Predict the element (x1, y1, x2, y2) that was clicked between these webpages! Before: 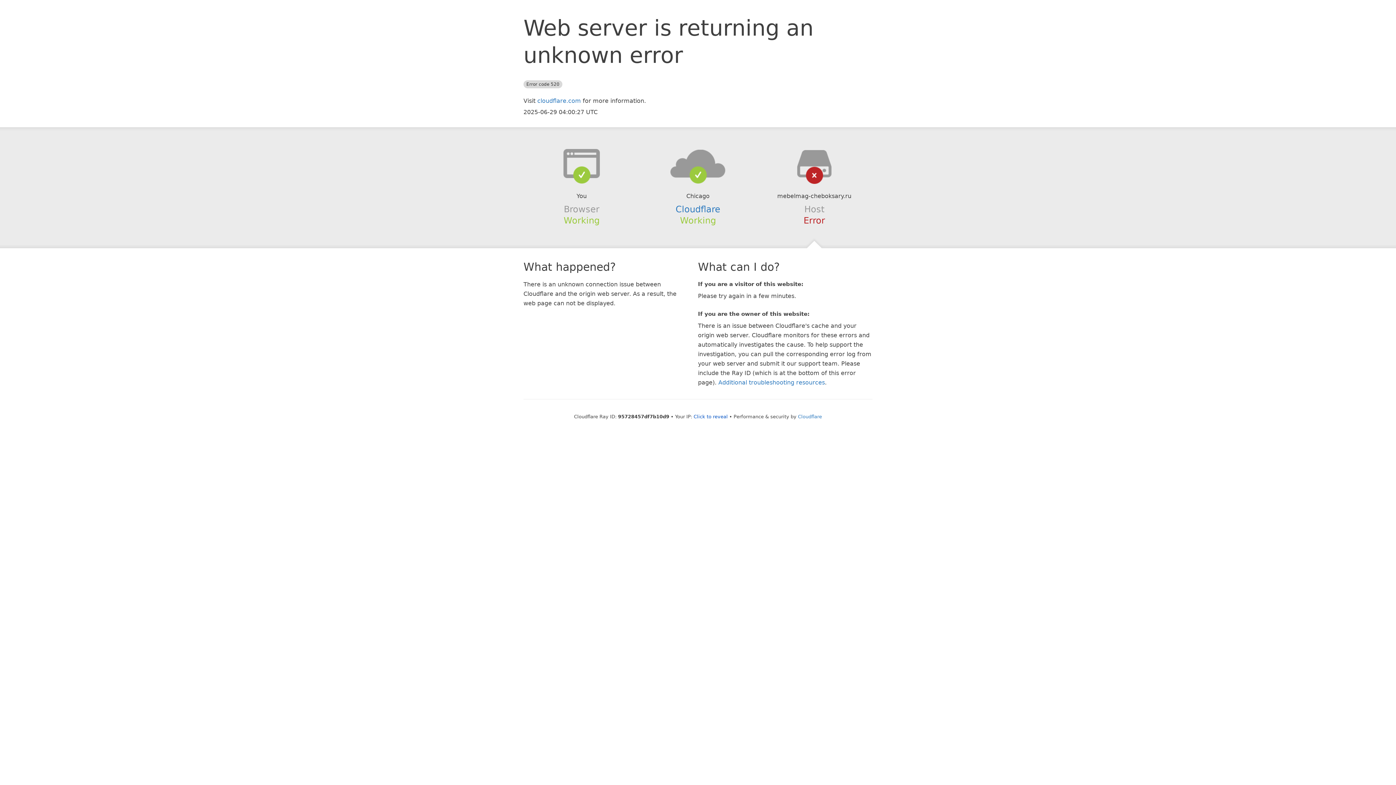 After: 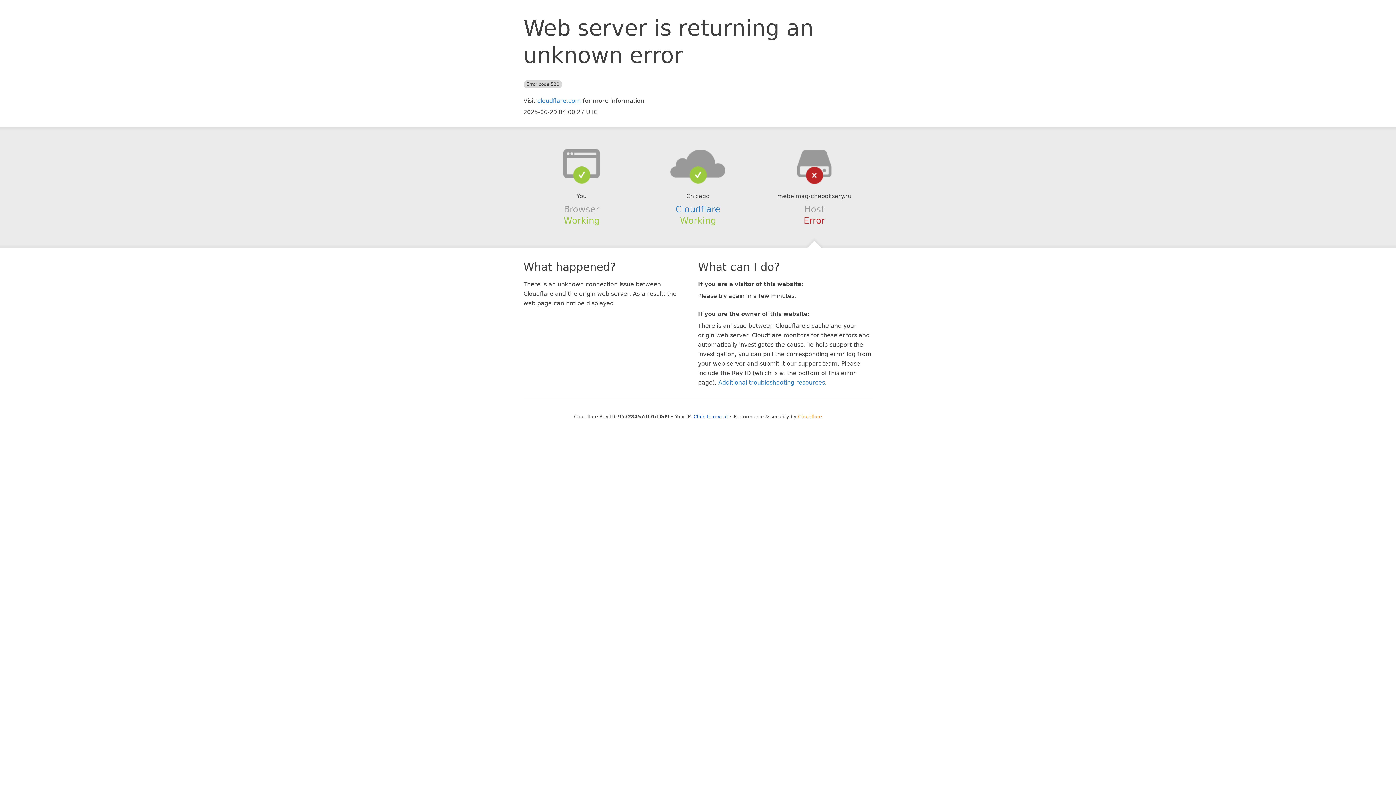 Action: bbox: (798, 414, 822, 419) label: Cloudflare